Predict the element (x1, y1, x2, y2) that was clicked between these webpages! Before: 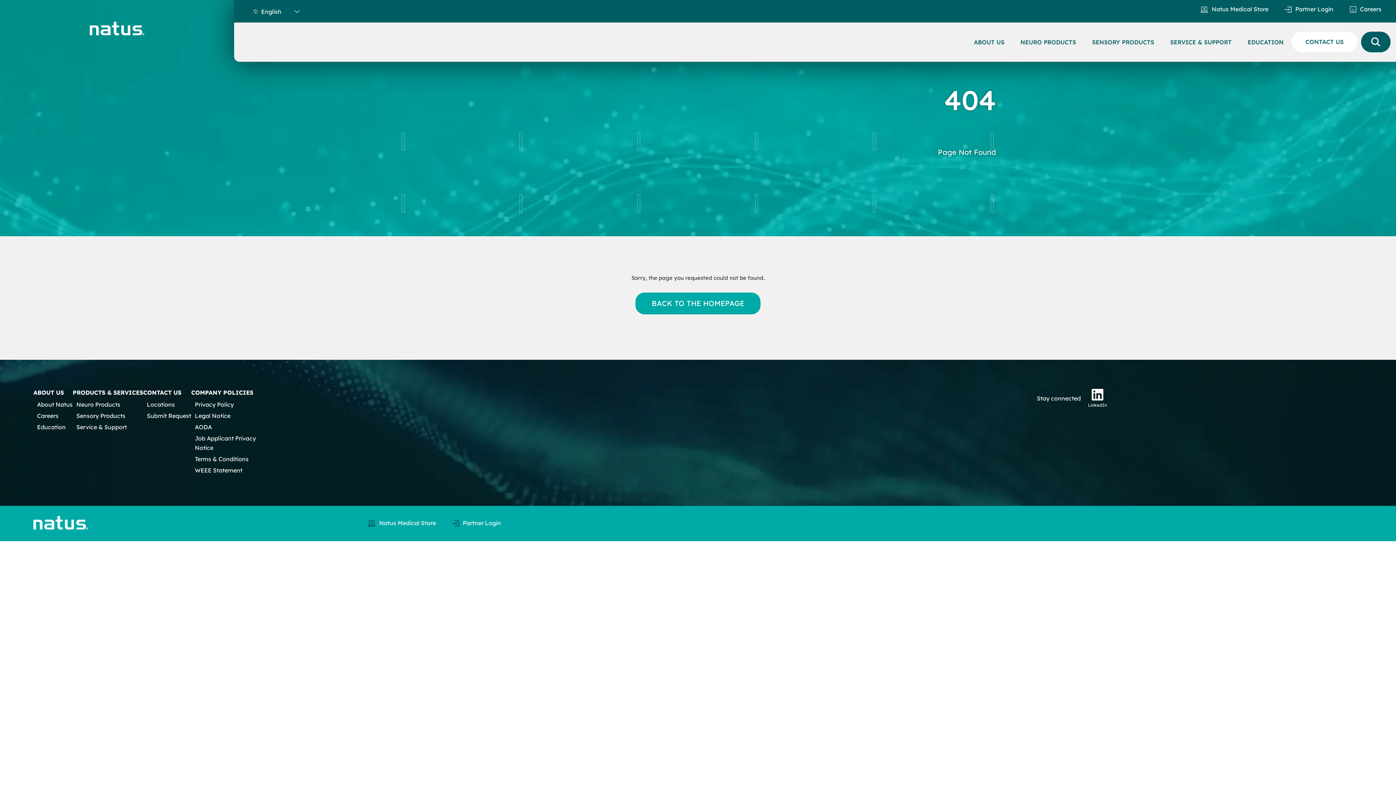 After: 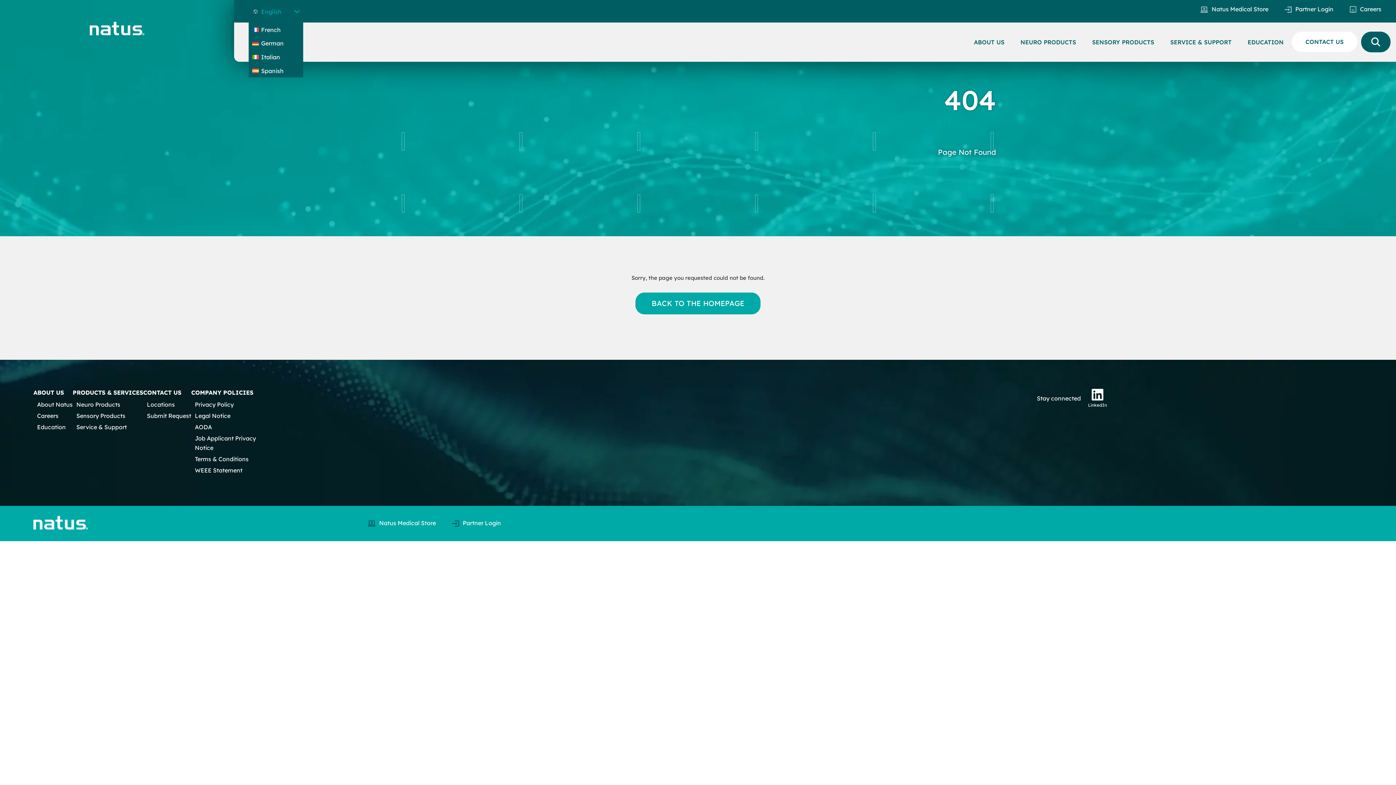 Action: bbox: (248, 5, 303, 17) label: English